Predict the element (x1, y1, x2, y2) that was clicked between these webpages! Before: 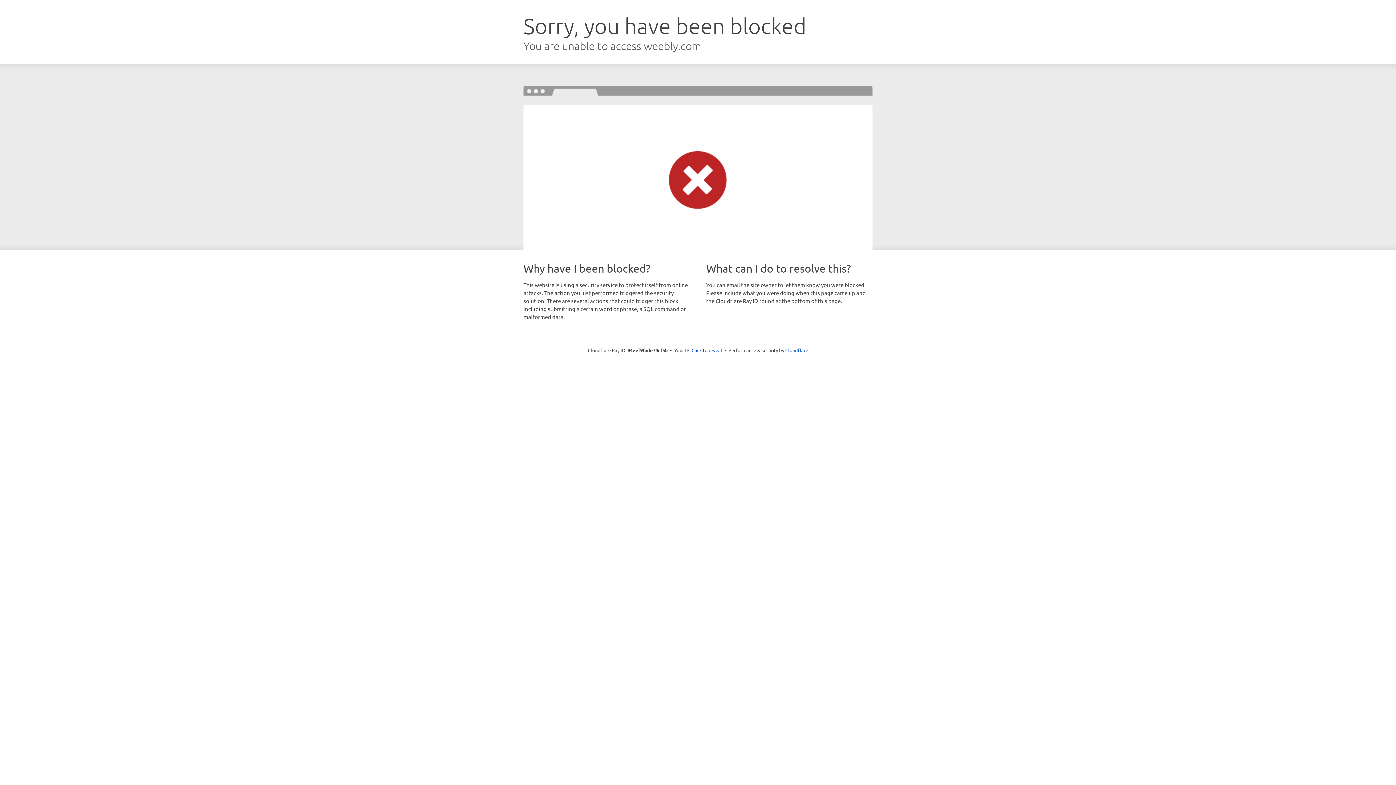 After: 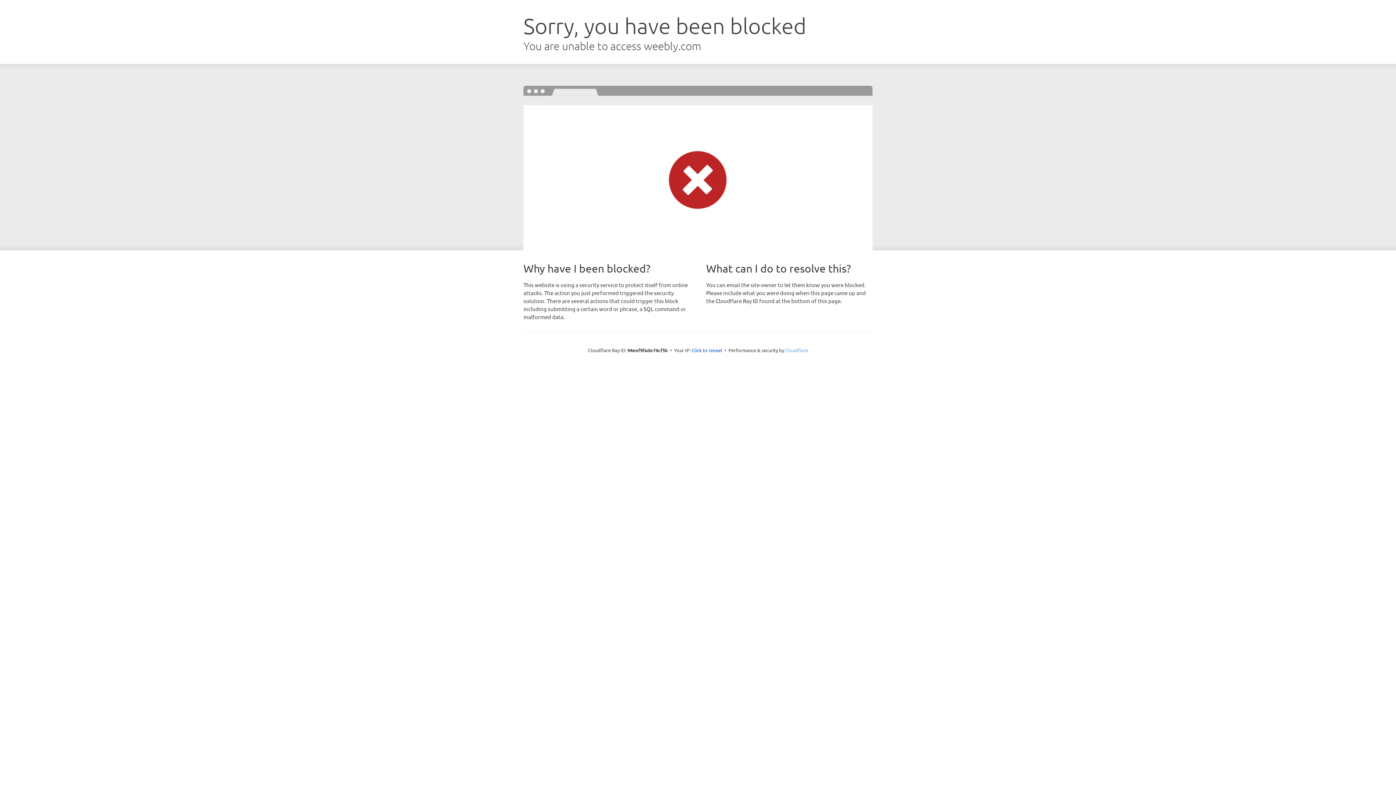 Action: label: Cloudflare bbox: (785, 347, 808, 353)